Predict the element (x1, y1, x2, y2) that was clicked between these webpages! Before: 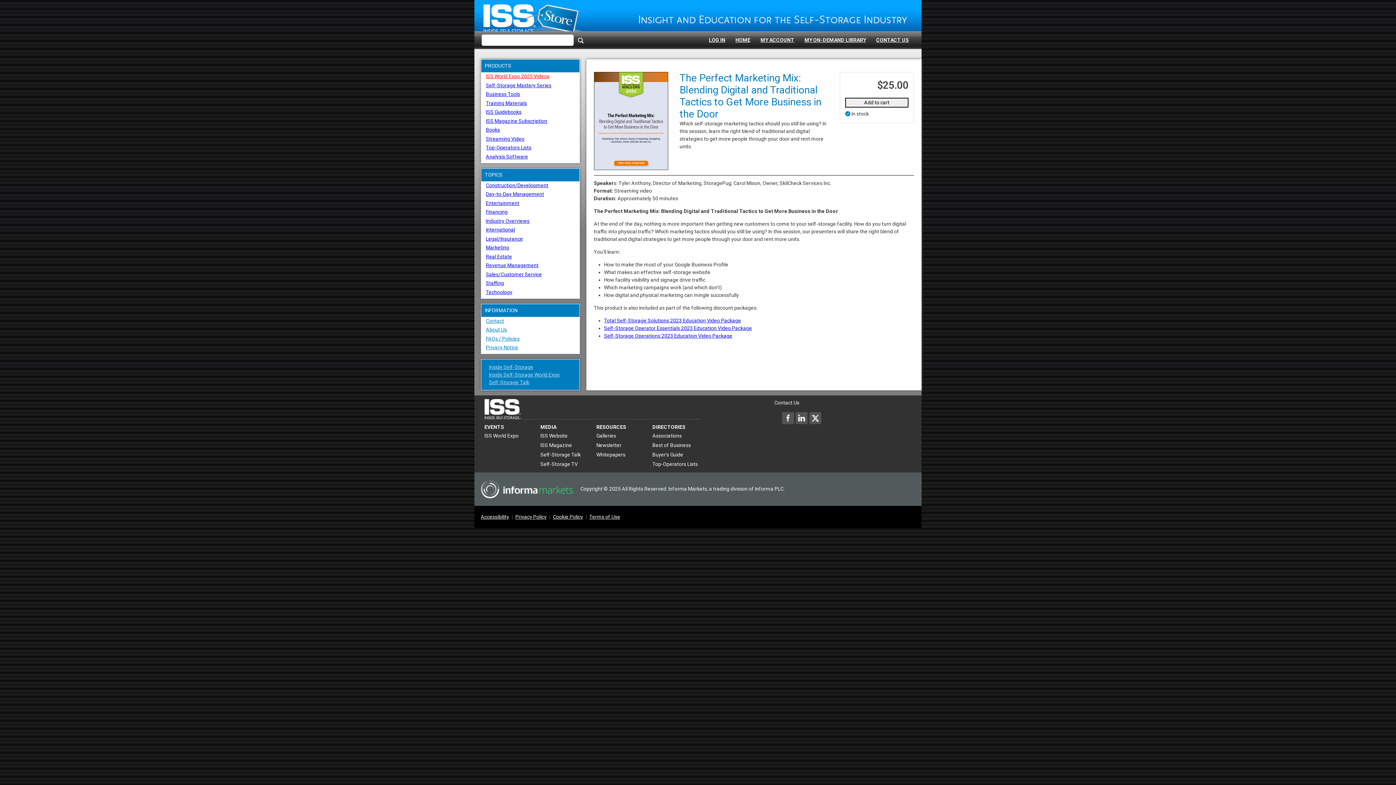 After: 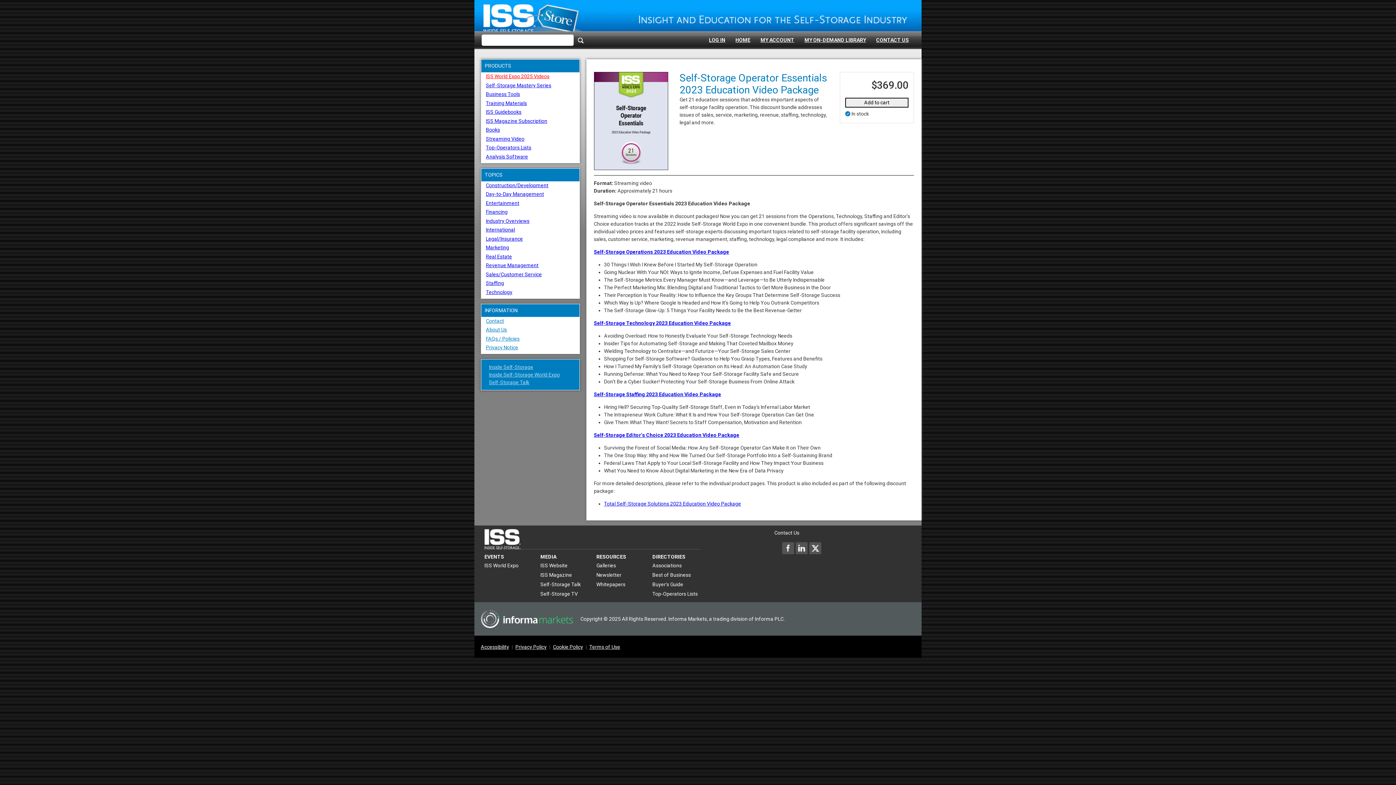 Action: label: Self-Storage Operator Essentials 2023 Education Video Package bbox: (604, 325, 752, 331)